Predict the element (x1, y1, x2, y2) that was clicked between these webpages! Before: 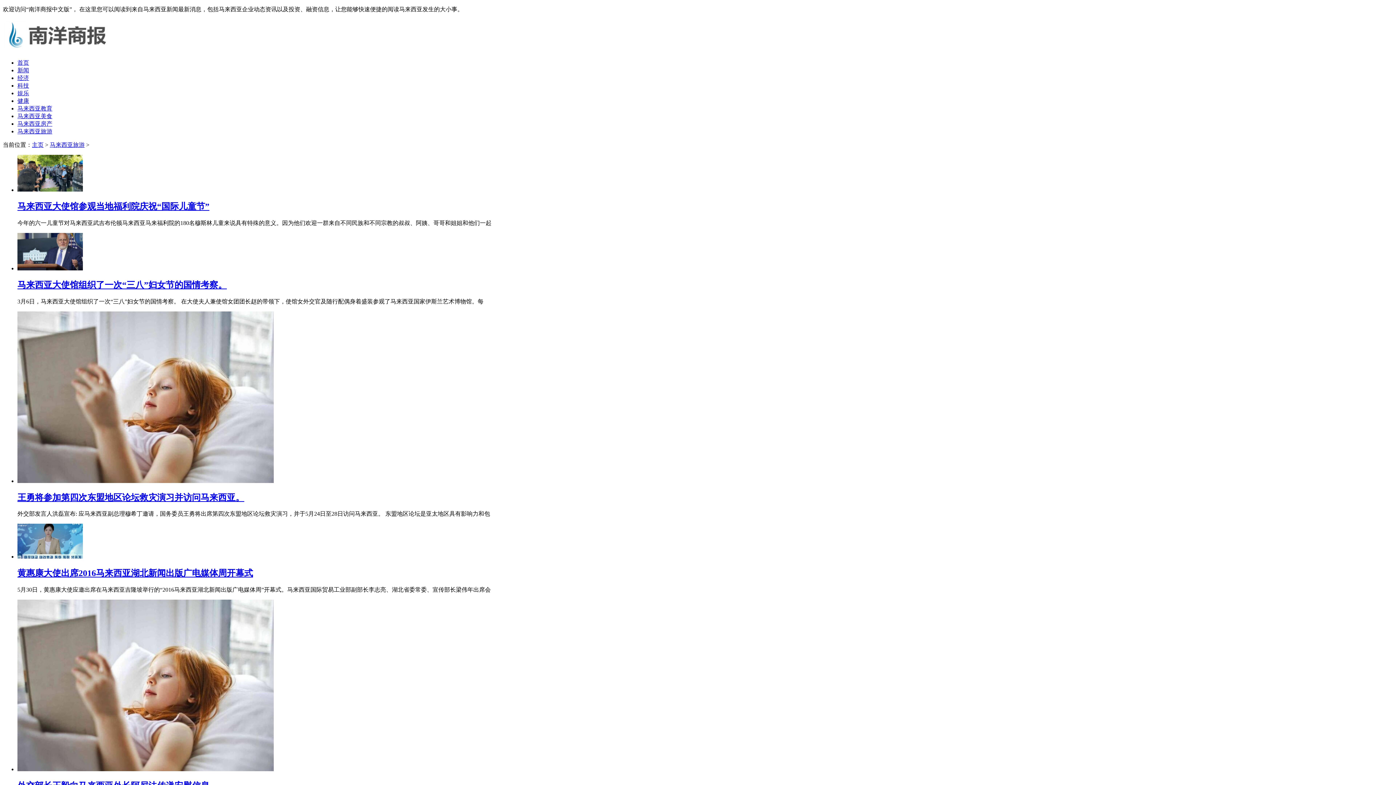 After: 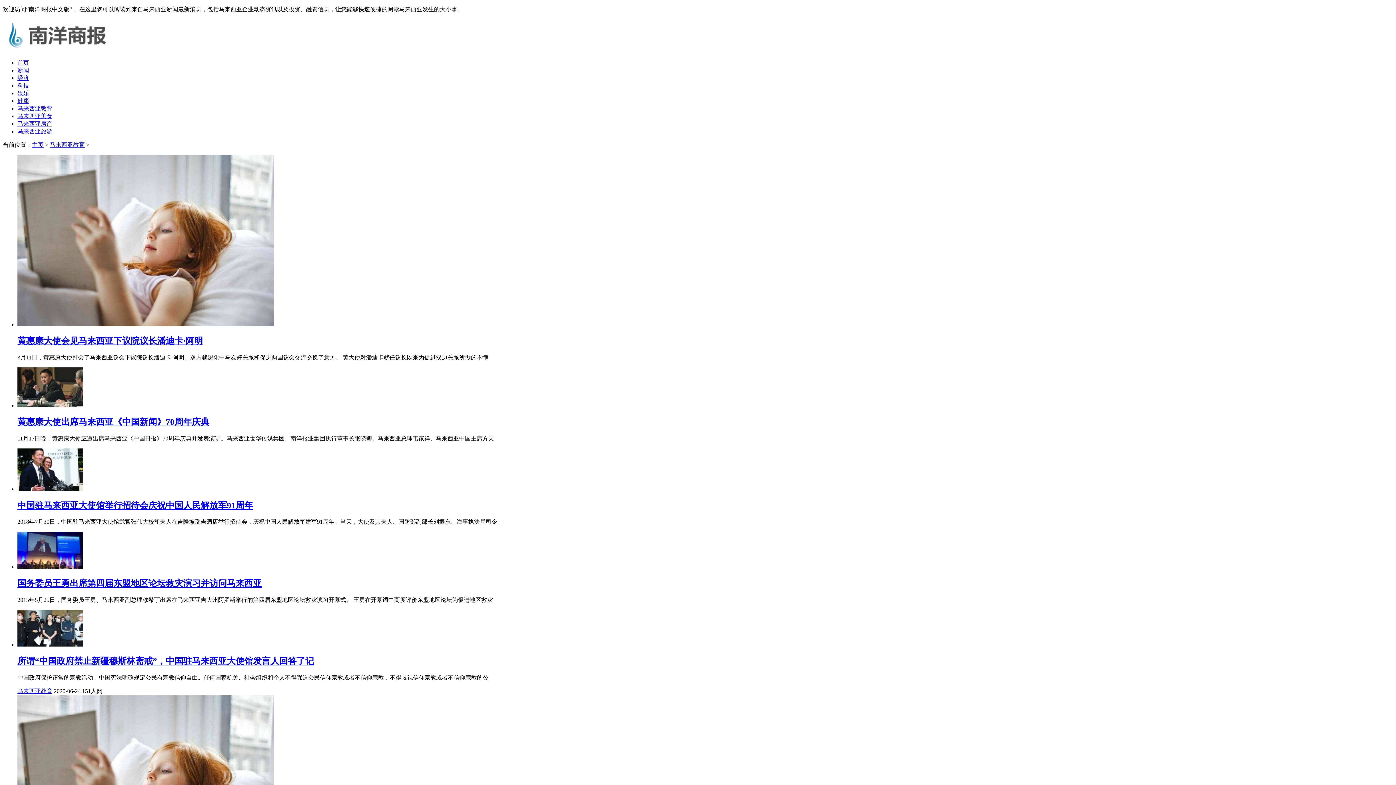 Action: bbox: (17, 105, 52, 111) label: 马来西亚教育